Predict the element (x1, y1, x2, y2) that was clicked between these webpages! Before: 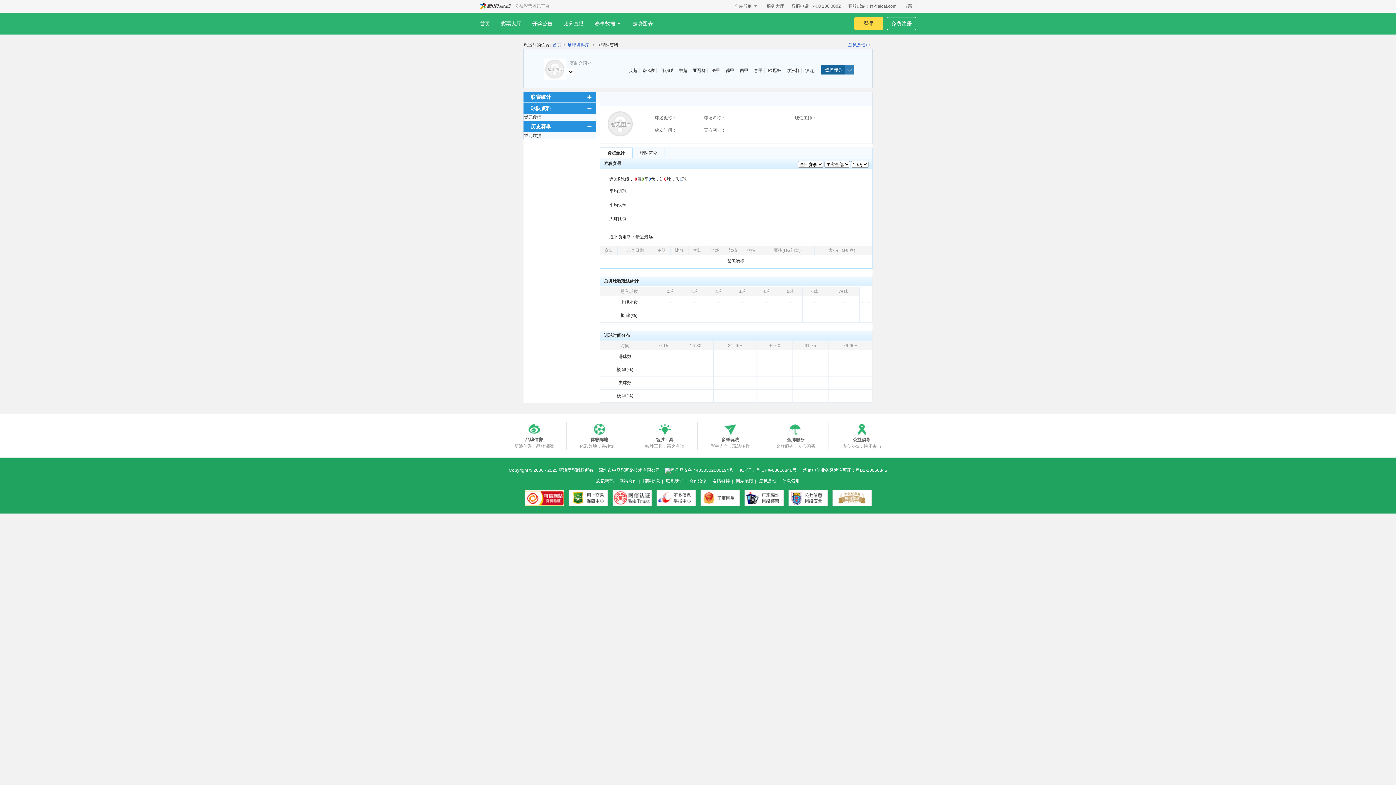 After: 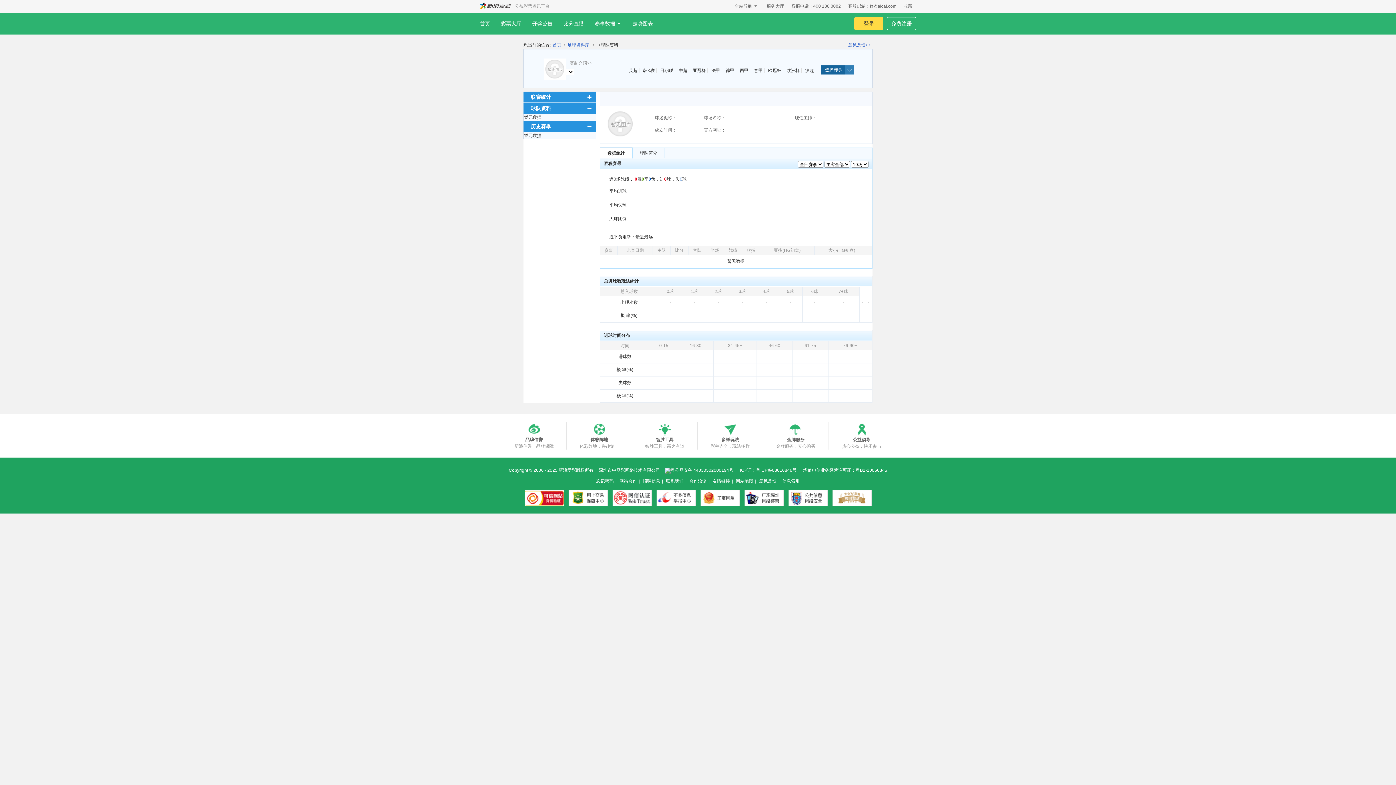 Action: bbox: (782, 68, 801, 73) label: 欧洲杯